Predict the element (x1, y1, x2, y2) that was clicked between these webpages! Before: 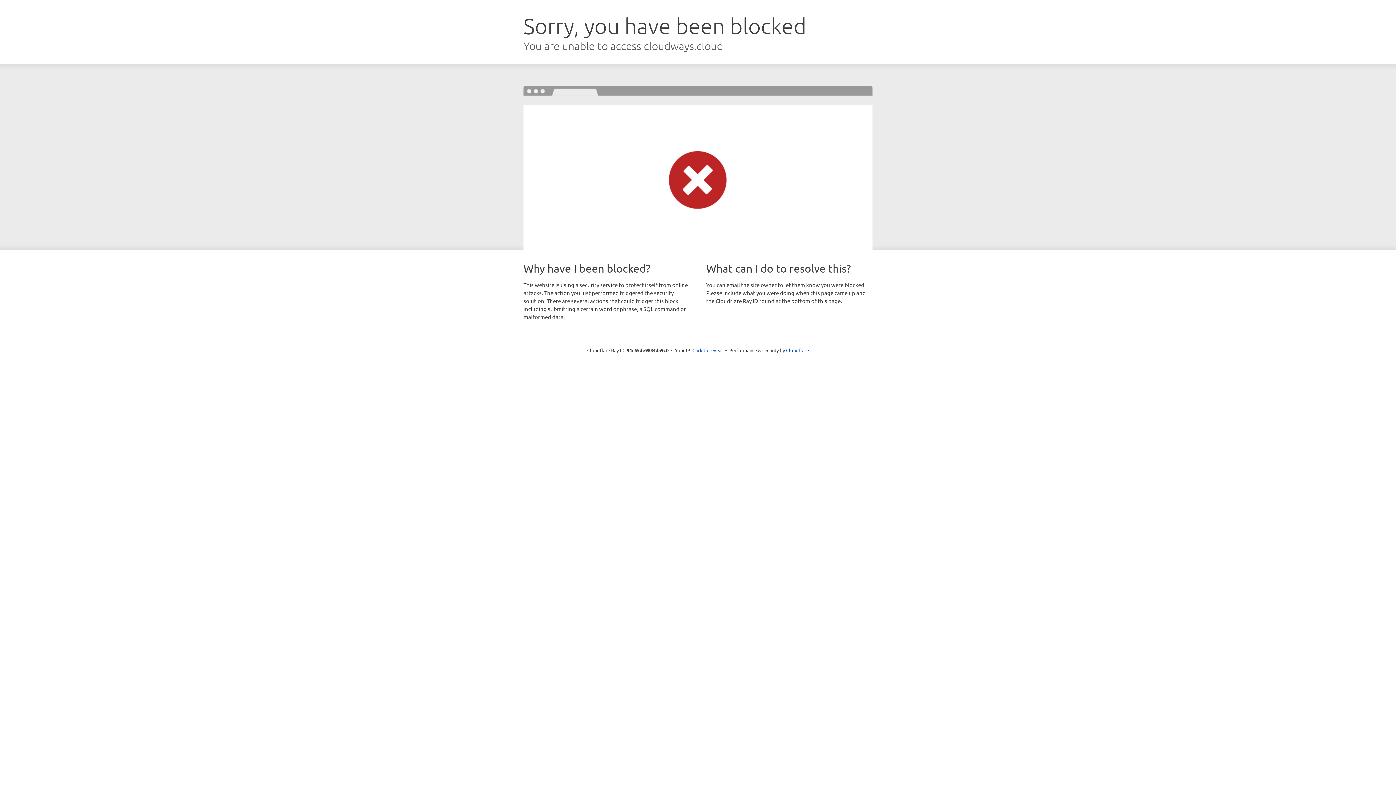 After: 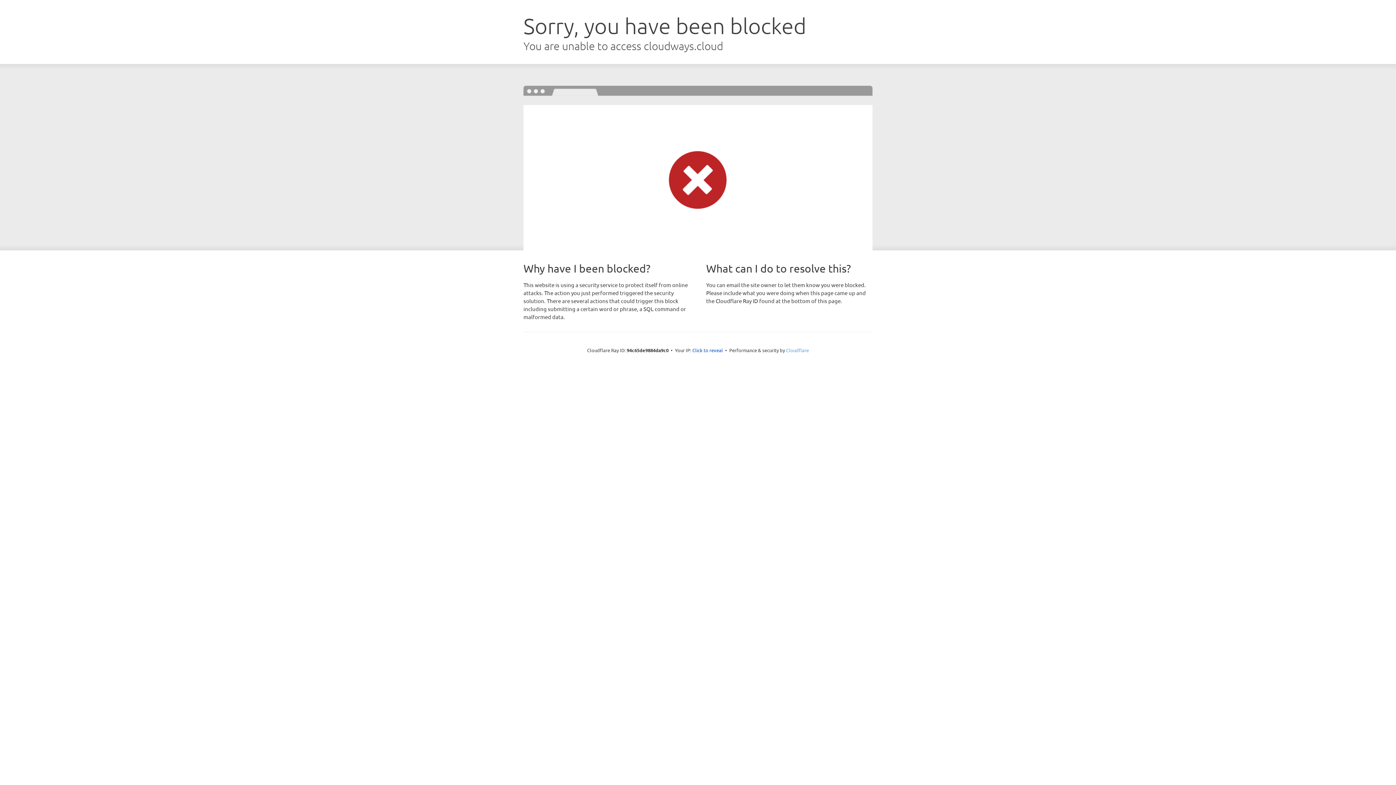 Action: bbox: (786, 347, 809, 353) label: Cloudflare